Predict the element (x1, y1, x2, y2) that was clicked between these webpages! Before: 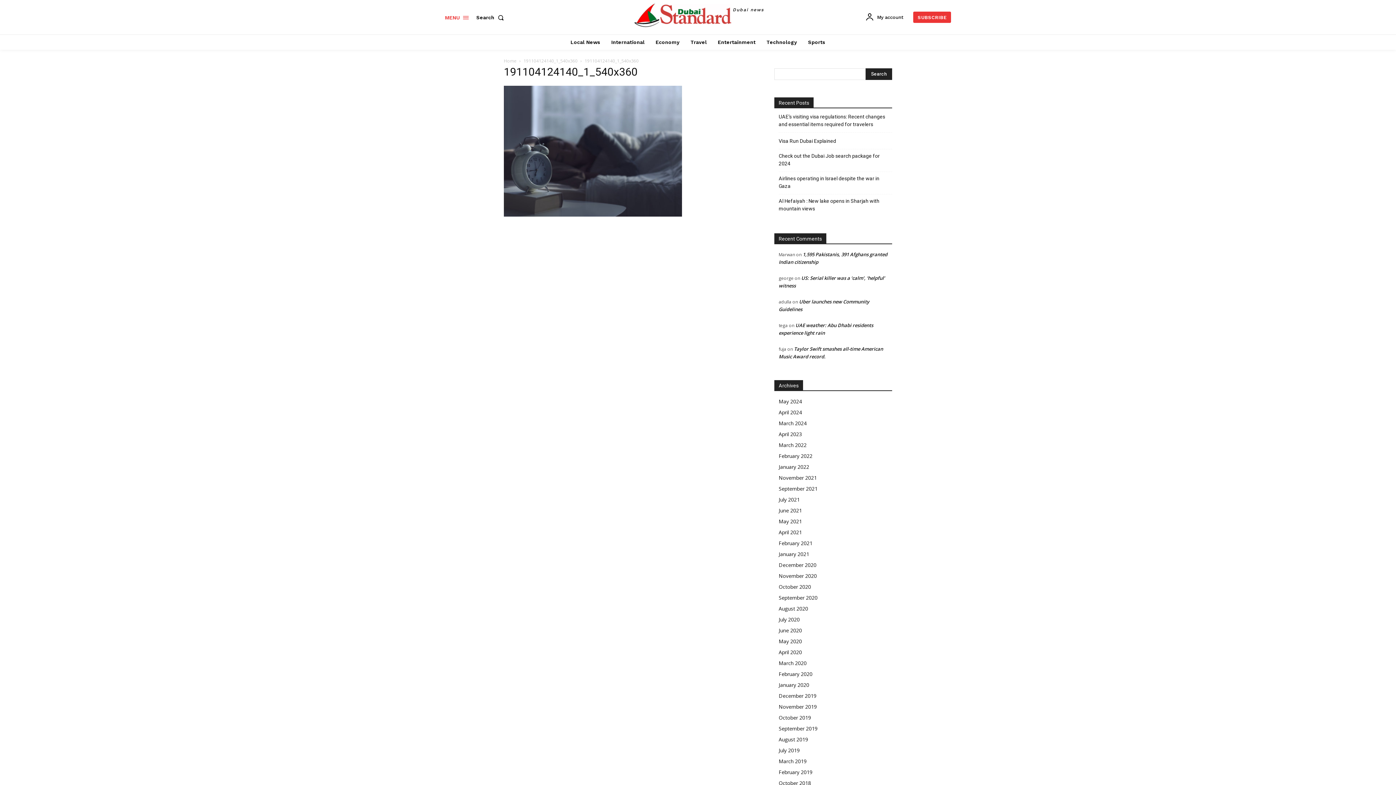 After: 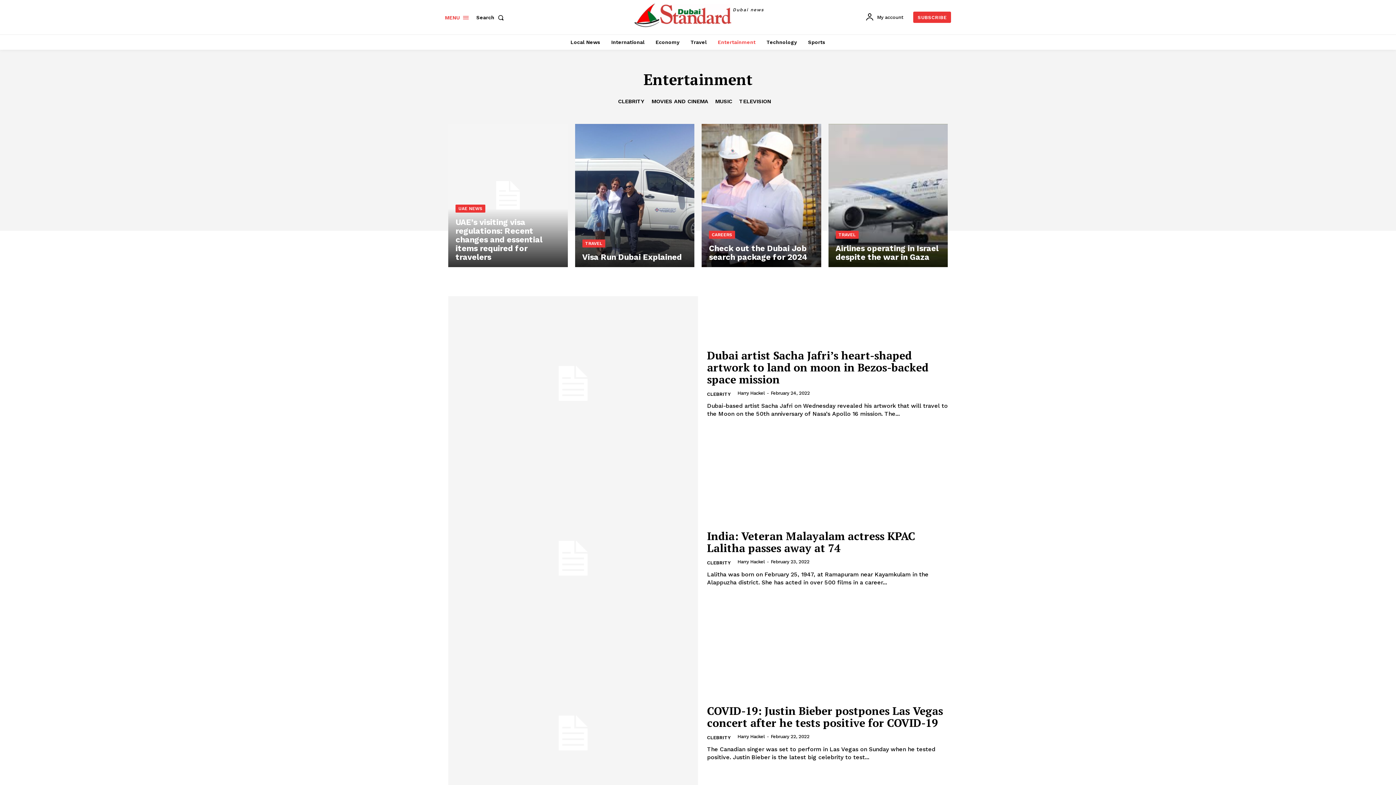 Action: bbox: (714, 34, 759, 49) label: Entertainment